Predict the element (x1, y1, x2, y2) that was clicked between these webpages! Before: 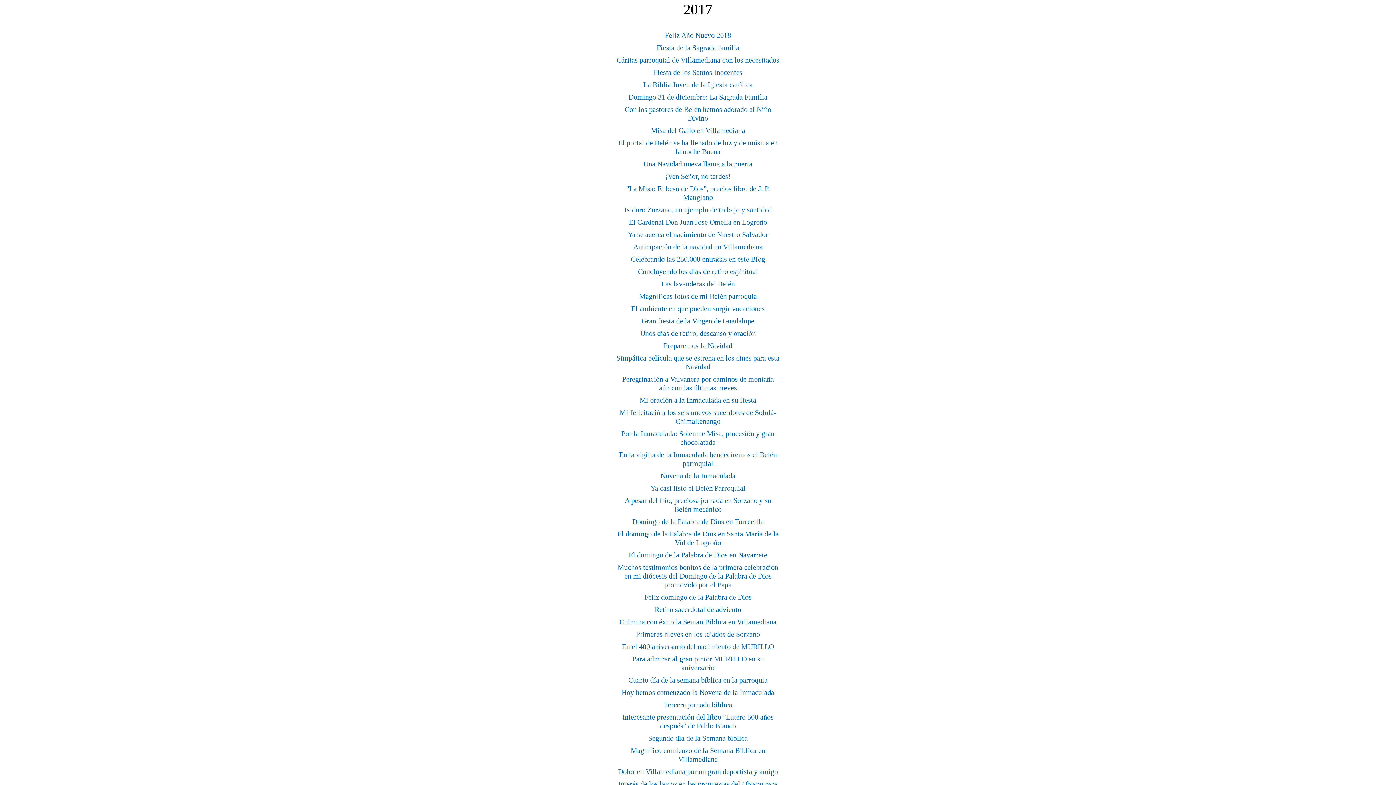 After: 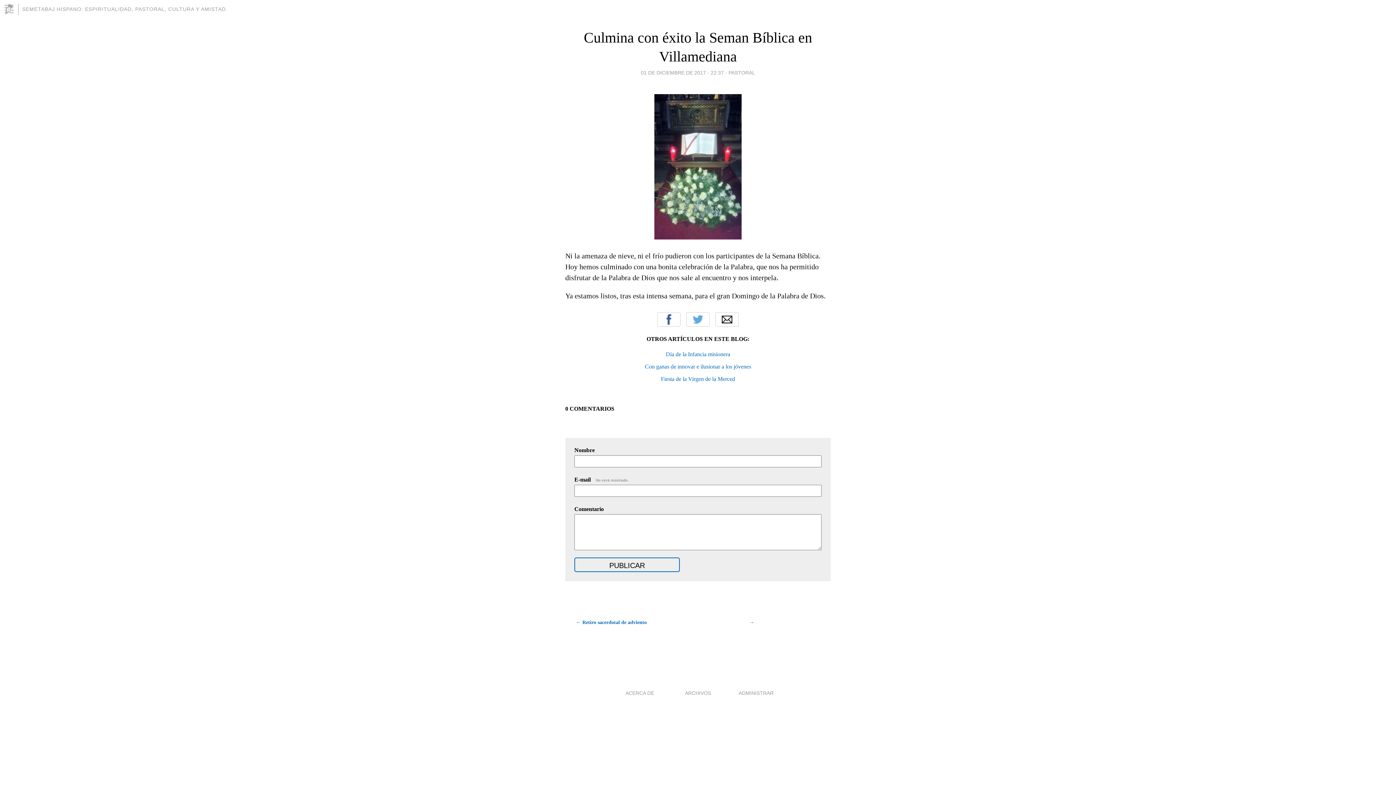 Action: bbox: (619, 618, 776, 626) label: Culmina con éxito la Seman Bíblica en Villamediana